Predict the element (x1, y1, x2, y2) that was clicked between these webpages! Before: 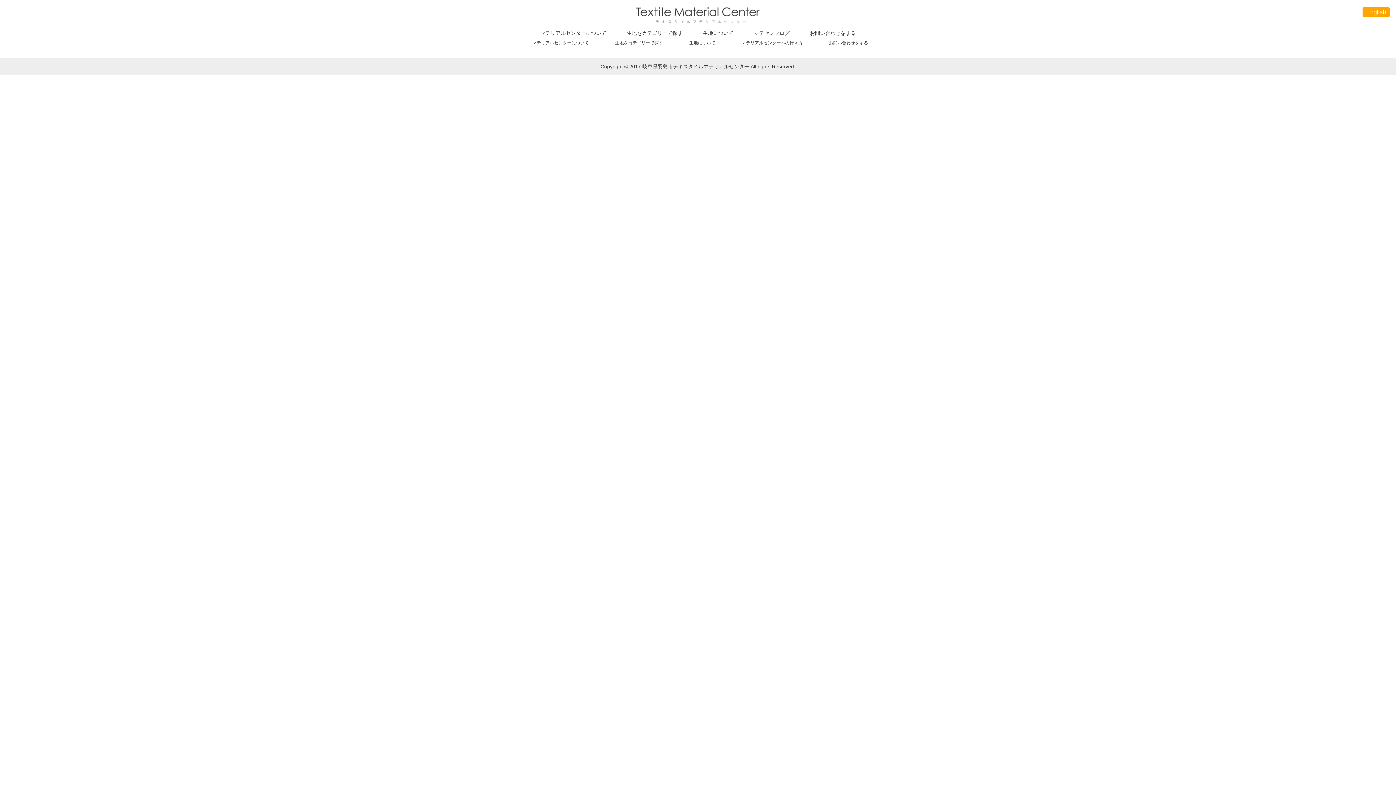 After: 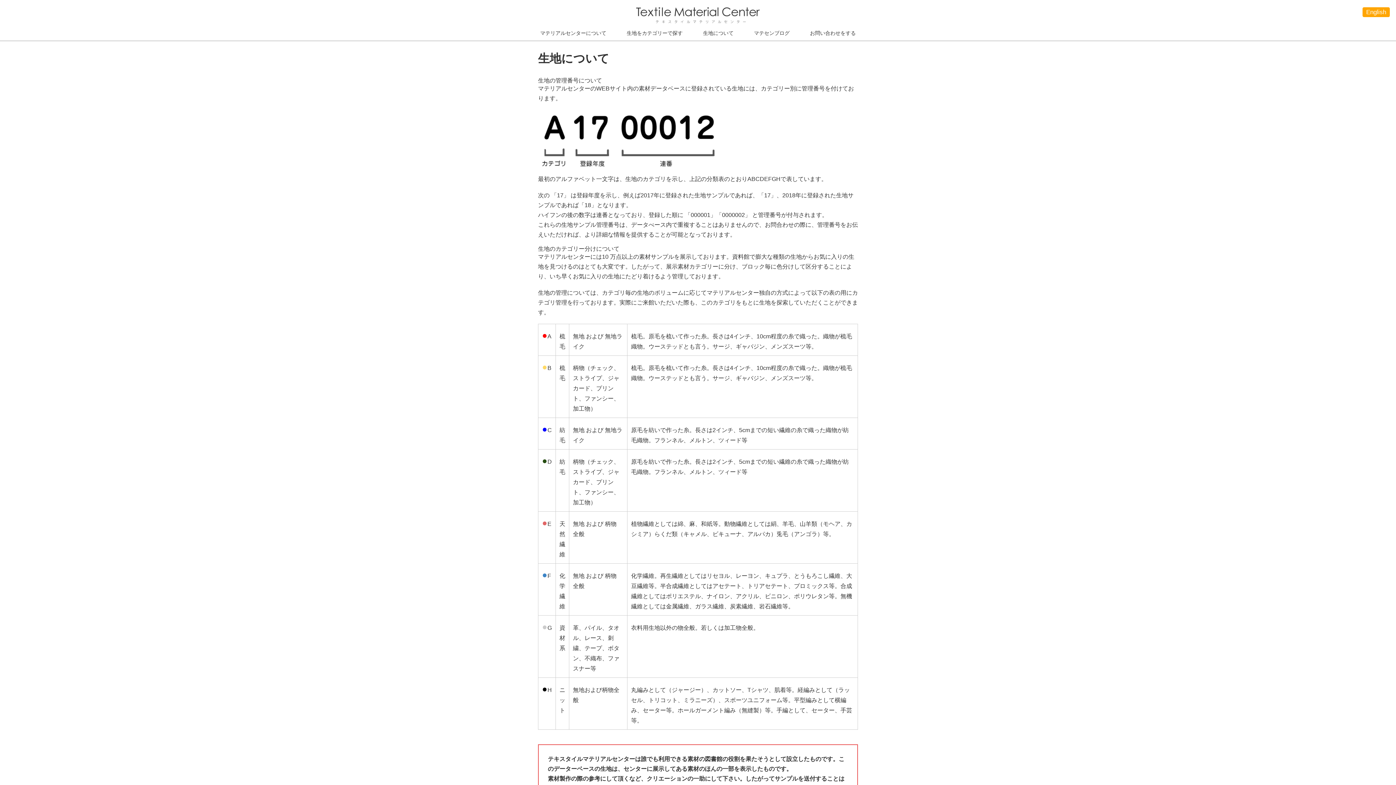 Action: label: 生地について bbox: (689, 40, 715, 45)